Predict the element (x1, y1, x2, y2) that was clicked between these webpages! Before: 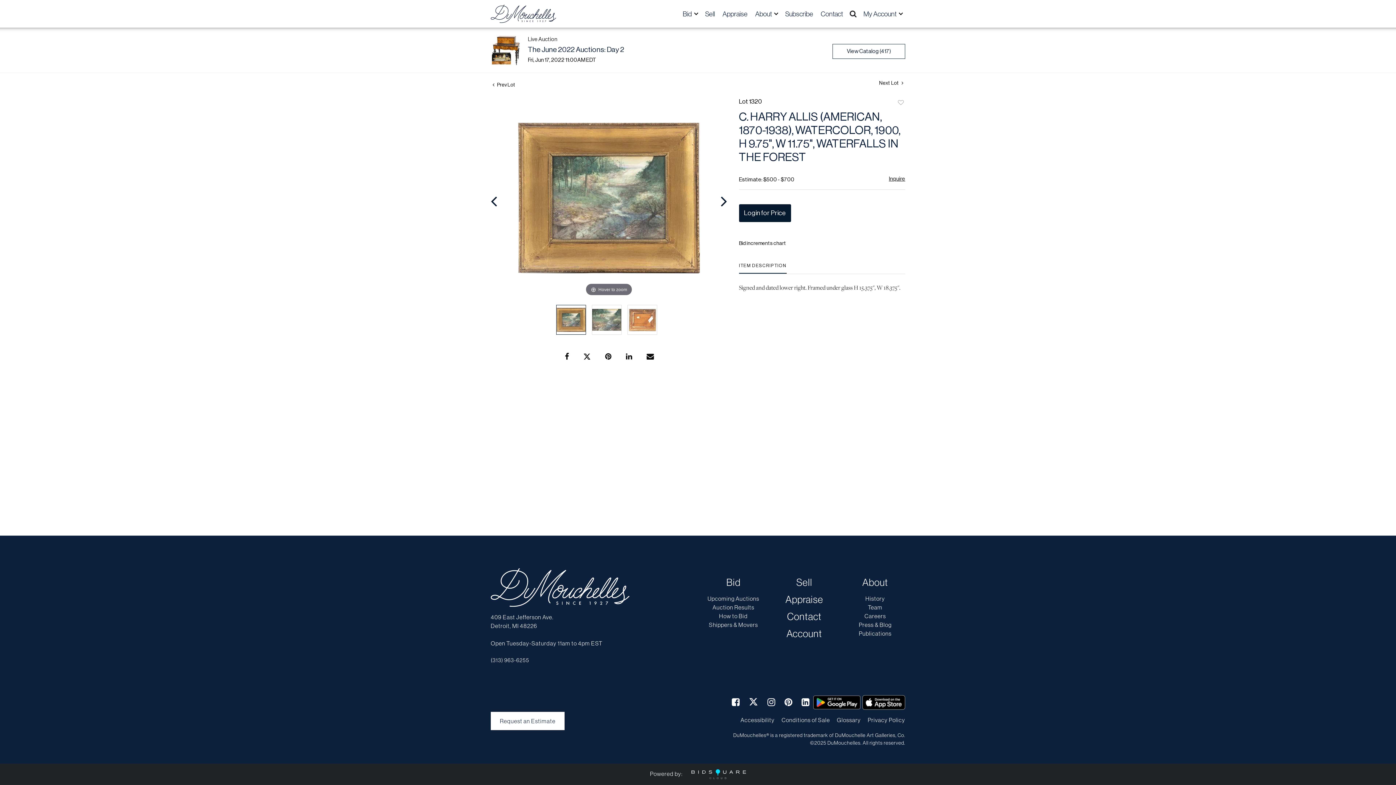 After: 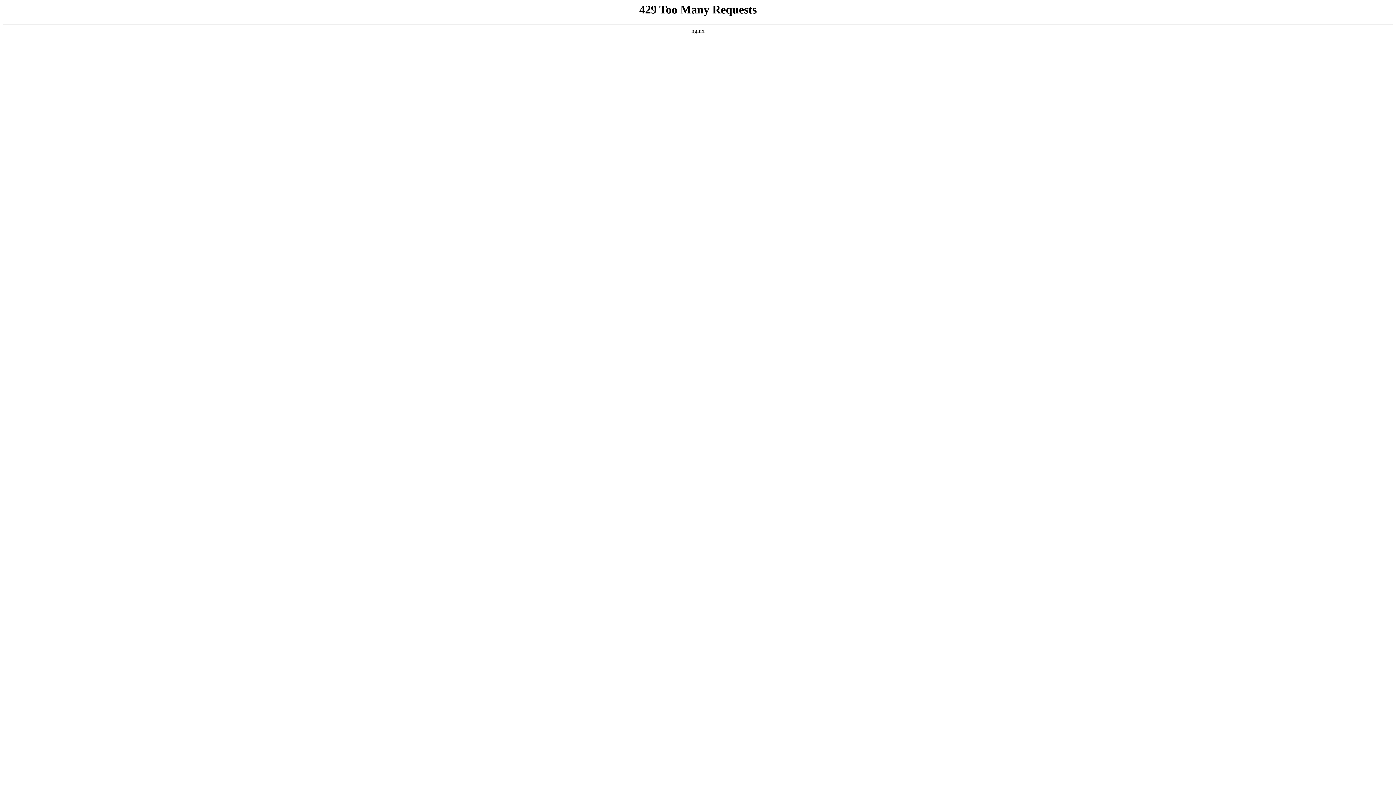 Action: label: Glossary bbox: (837, 716, 861, 723)